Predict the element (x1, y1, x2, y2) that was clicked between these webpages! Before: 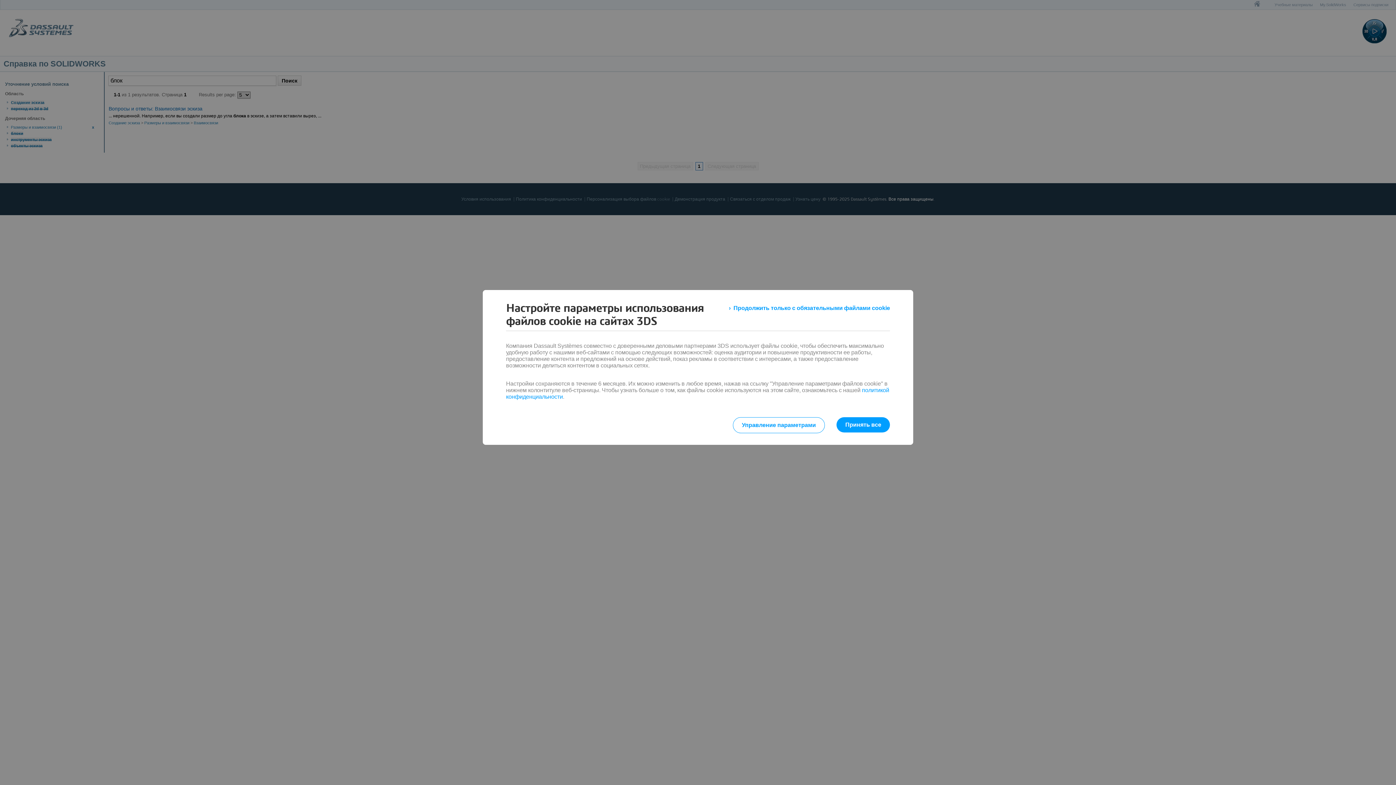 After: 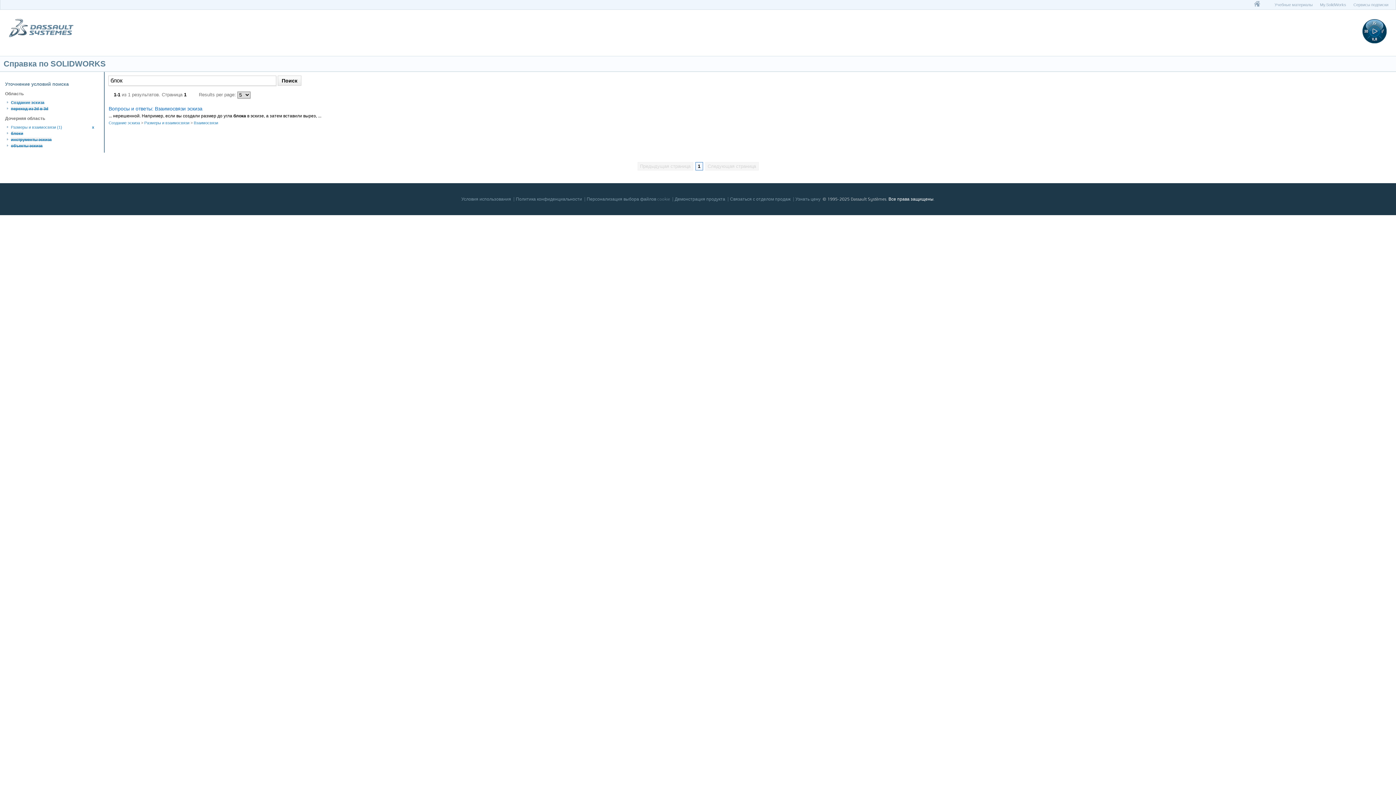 Action: label: Принять все bbox: (836, 417, 890, 432)